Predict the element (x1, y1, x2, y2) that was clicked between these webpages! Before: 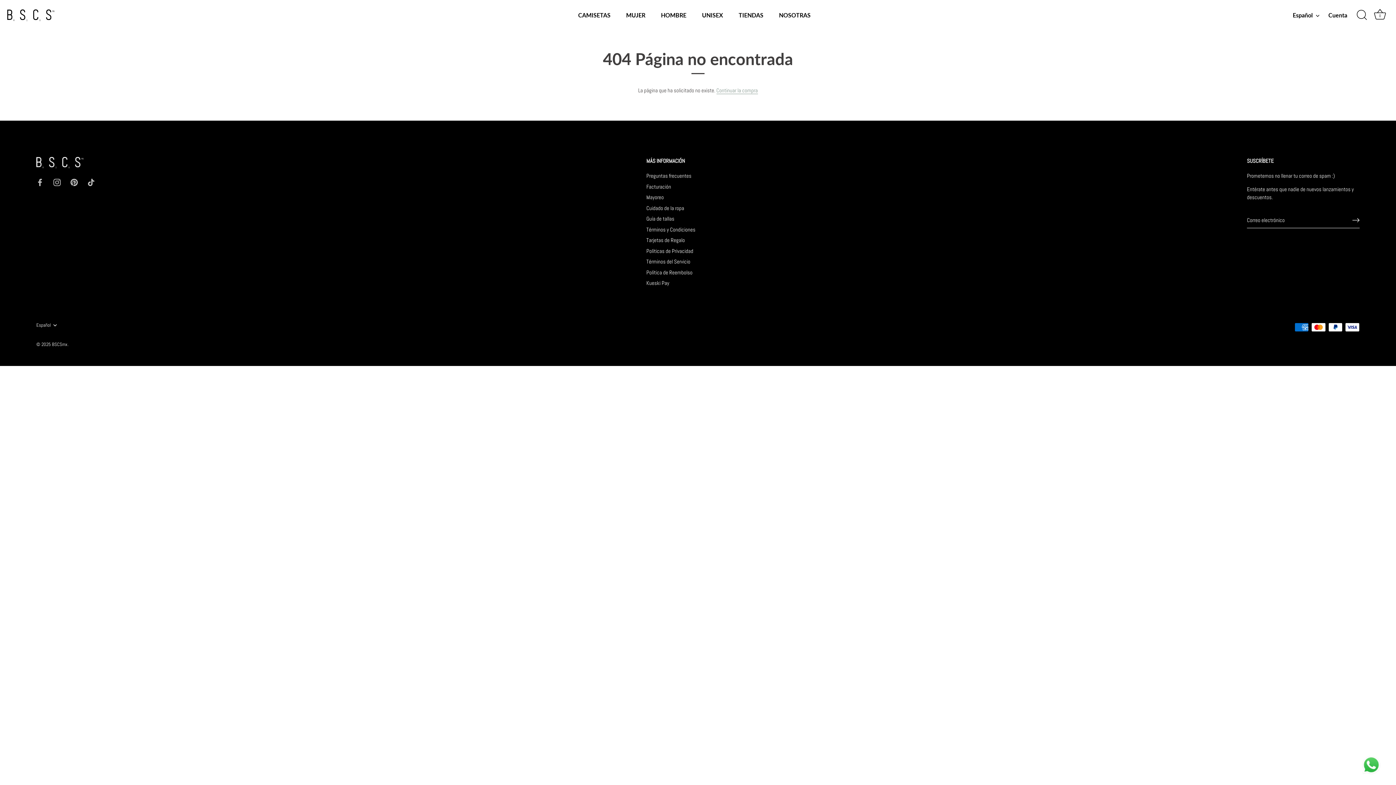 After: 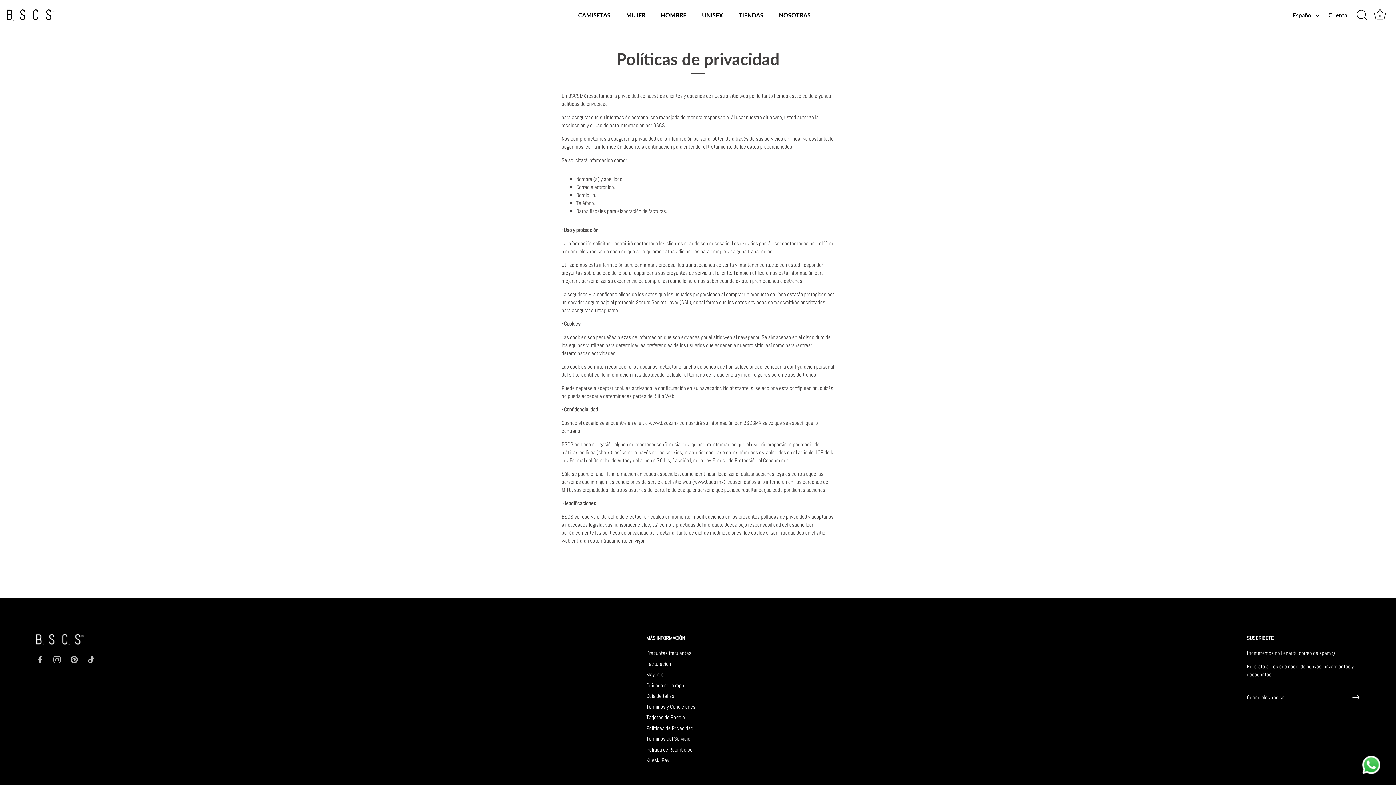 Action: label: Políticas de Privacidad bbox: (646, 247, 693, 254)